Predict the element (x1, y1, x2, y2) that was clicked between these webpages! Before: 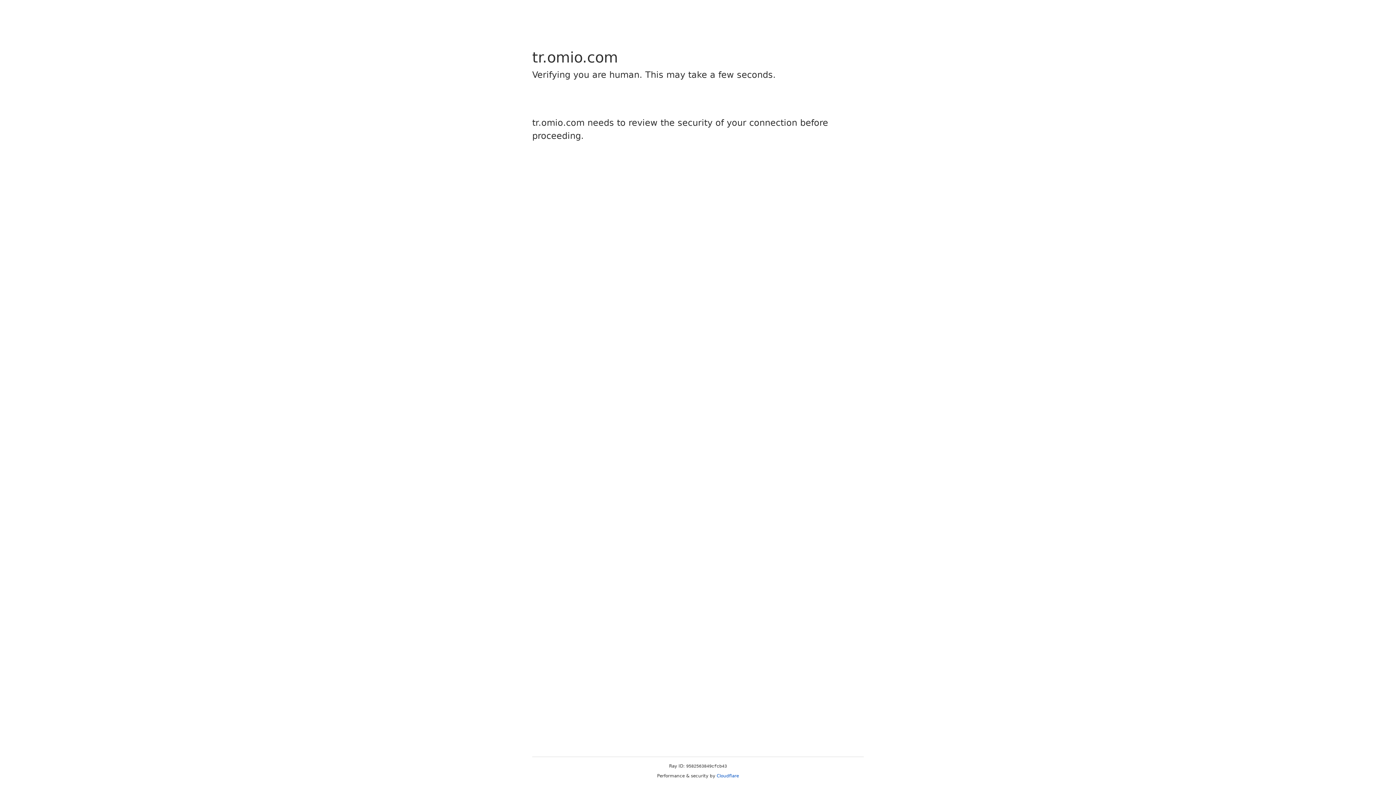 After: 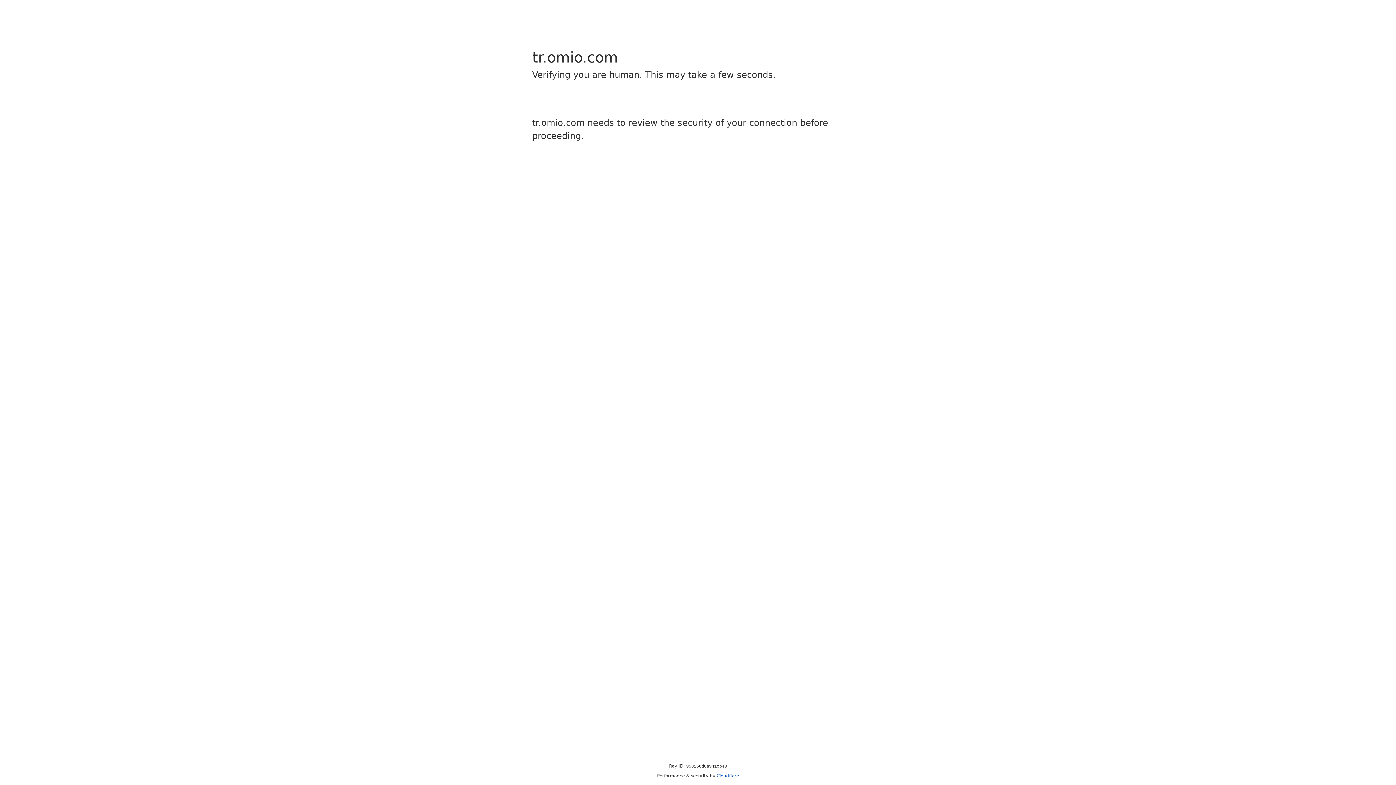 Action: bbox: (716, 773, 739, 778) label: Cloudflare